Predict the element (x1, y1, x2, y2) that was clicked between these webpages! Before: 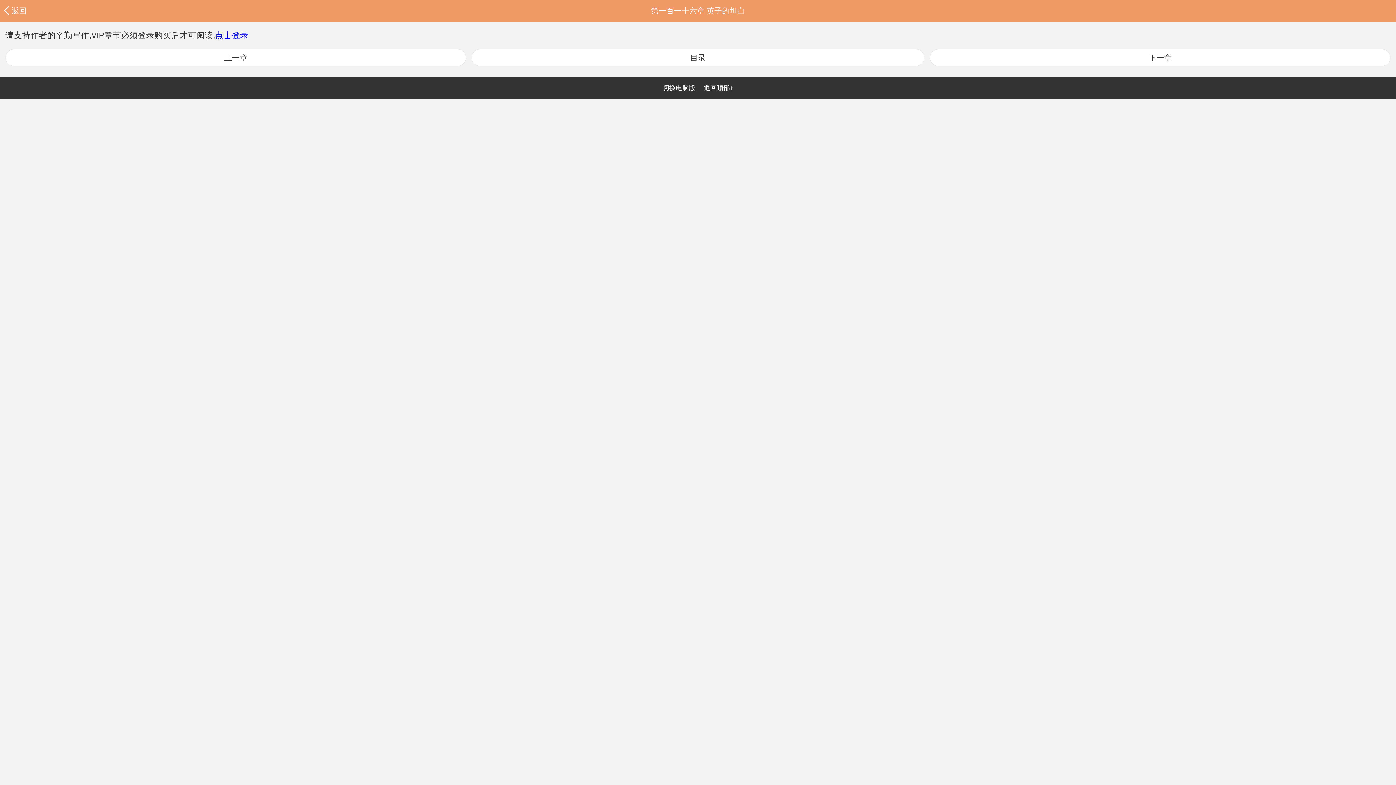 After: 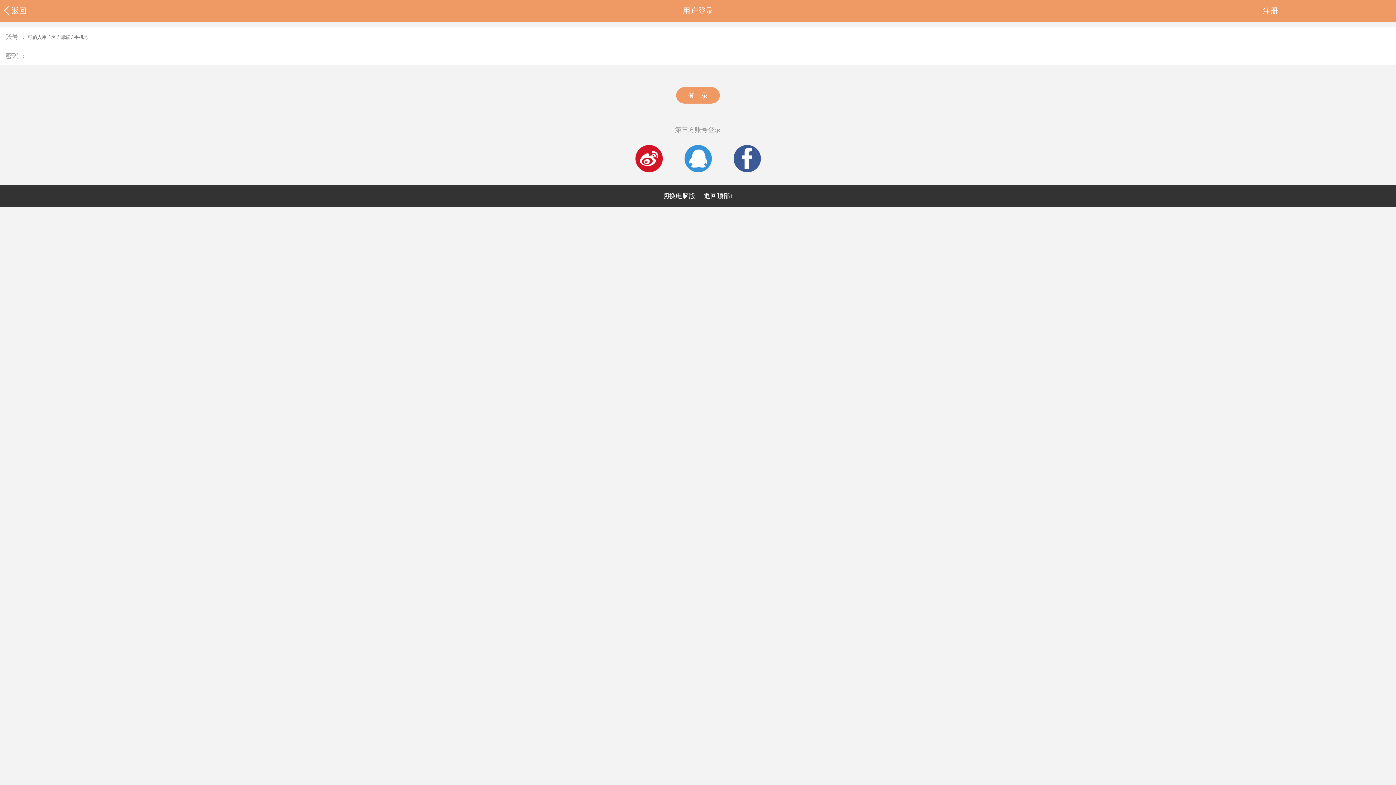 Action: bbox: (215, 30, 248, 40) label: 点击登录